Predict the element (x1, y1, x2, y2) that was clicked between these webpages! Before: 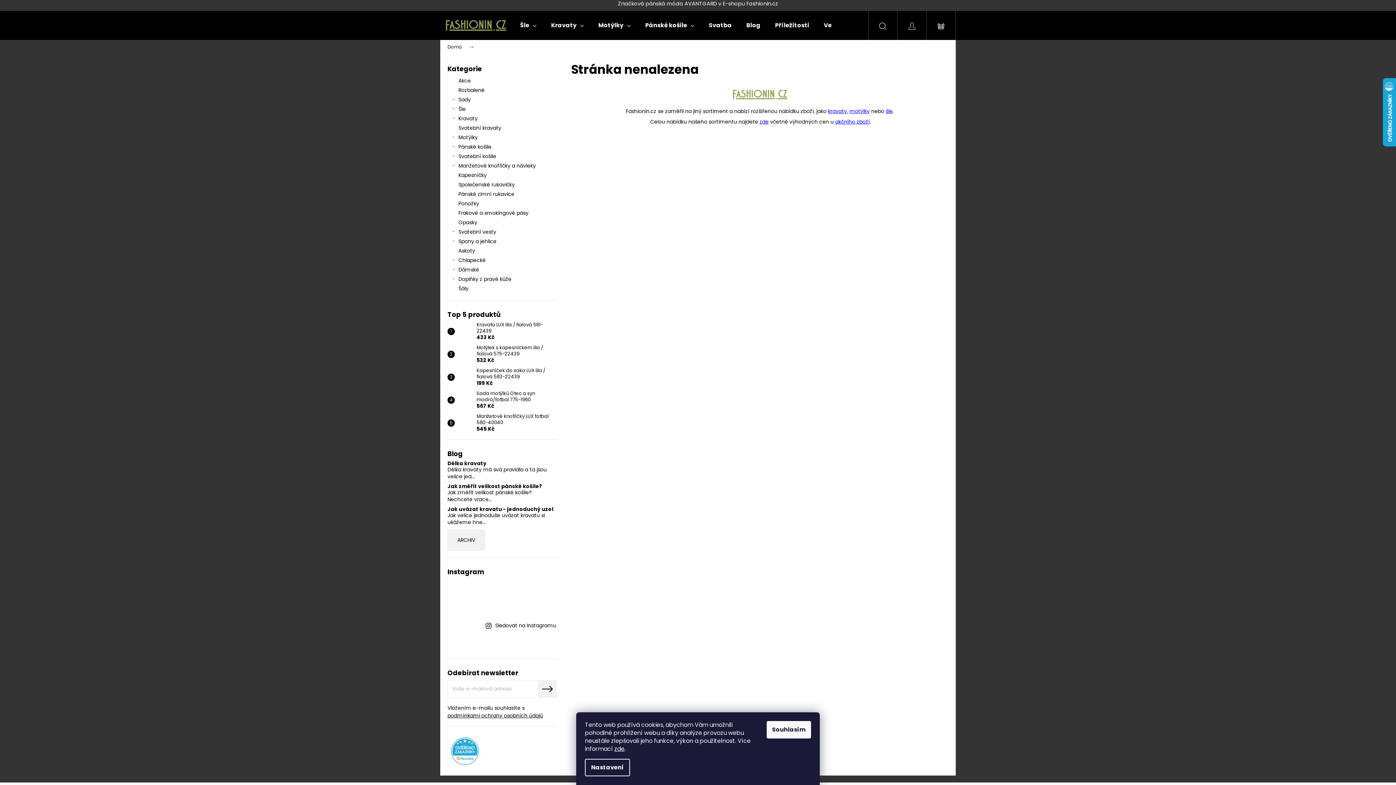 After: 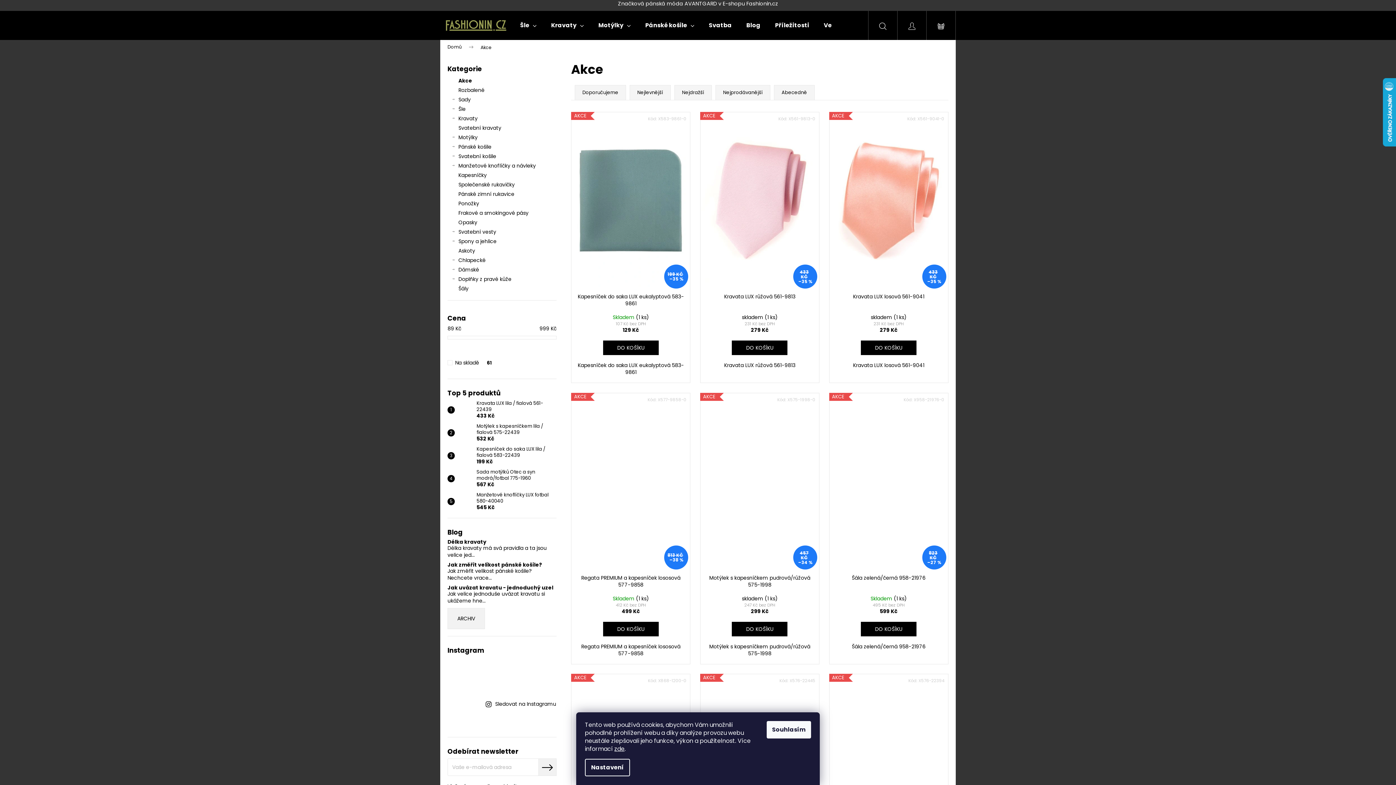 Action: bbox: (447, 76, 556, 85) label: Akce 